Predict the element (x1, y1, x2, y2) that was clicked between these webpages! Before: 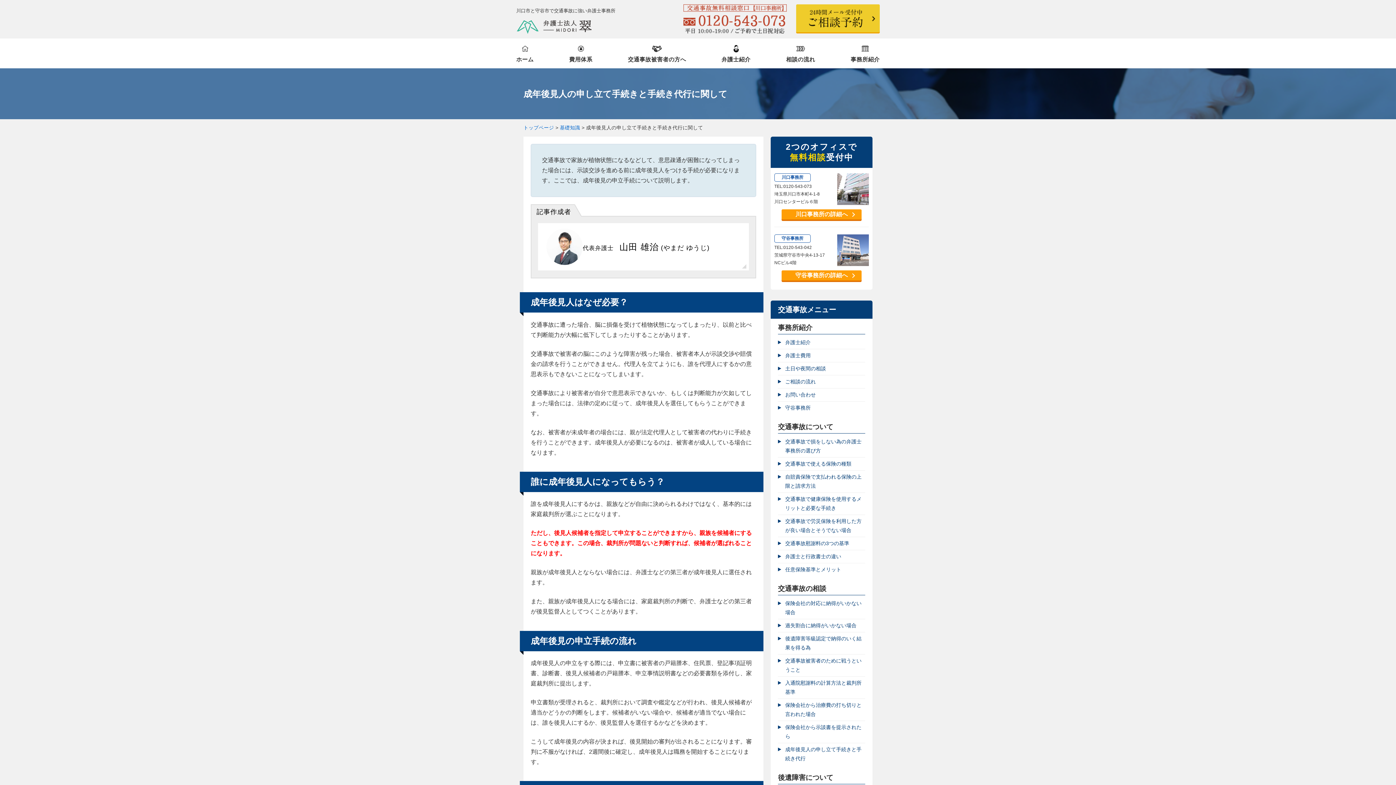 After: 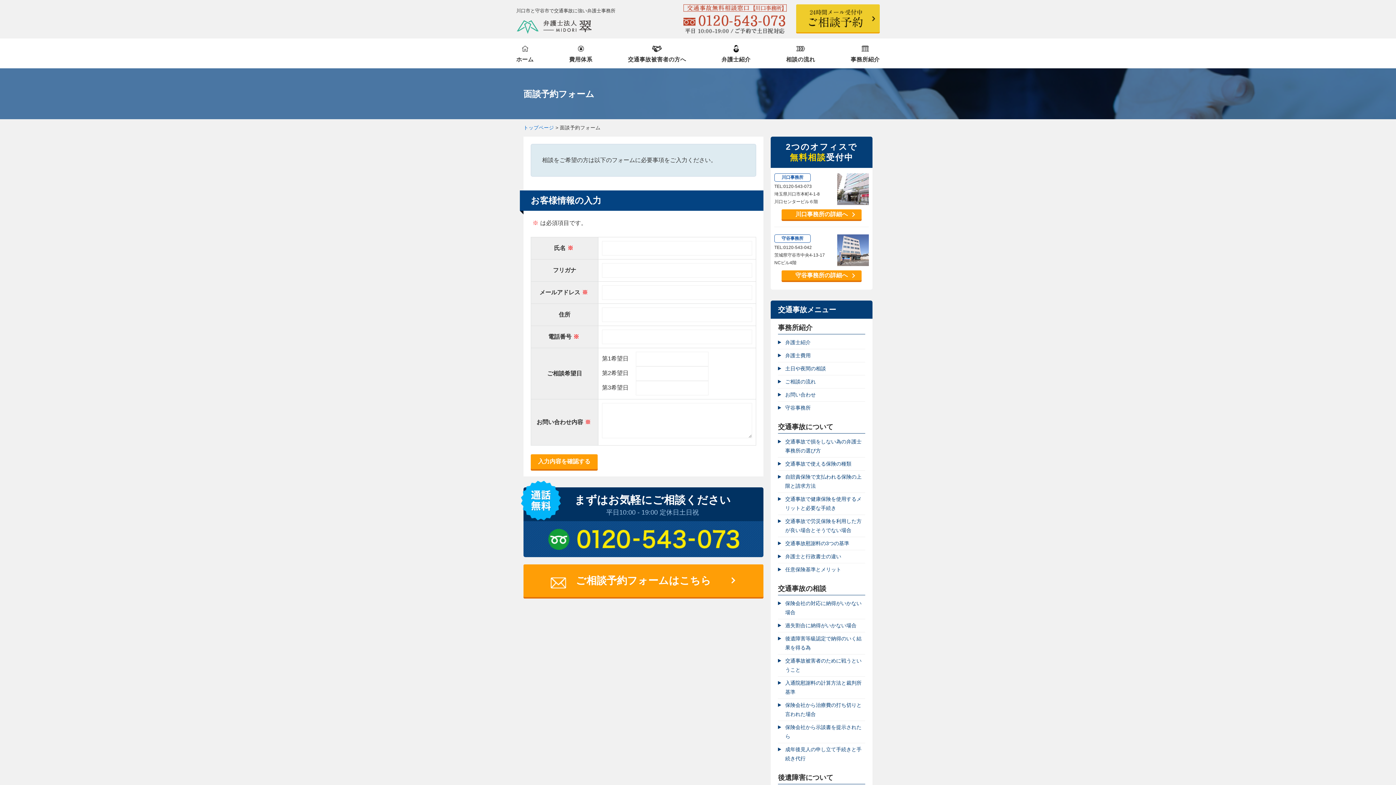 Action: label: お問い合わせ bbox: (778, 390, 865, 399)